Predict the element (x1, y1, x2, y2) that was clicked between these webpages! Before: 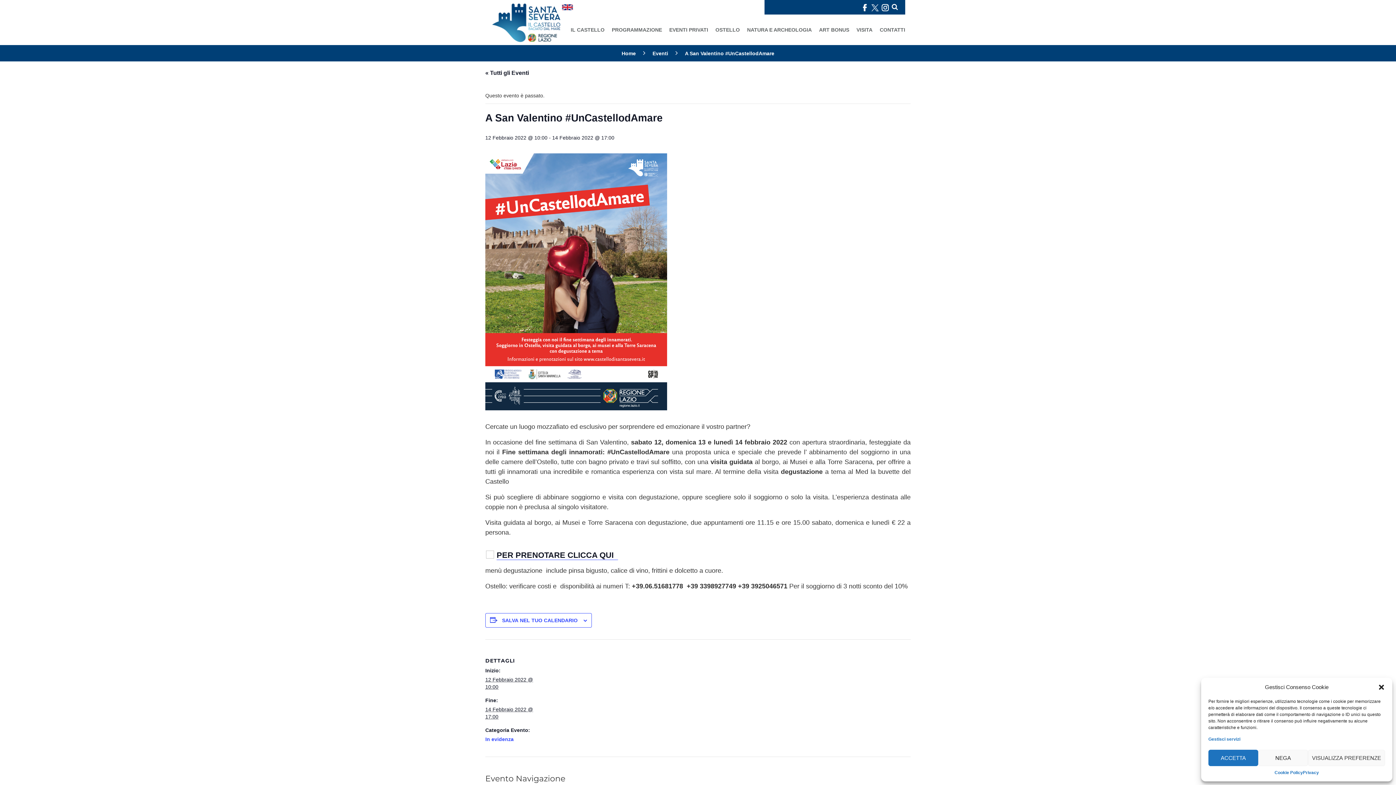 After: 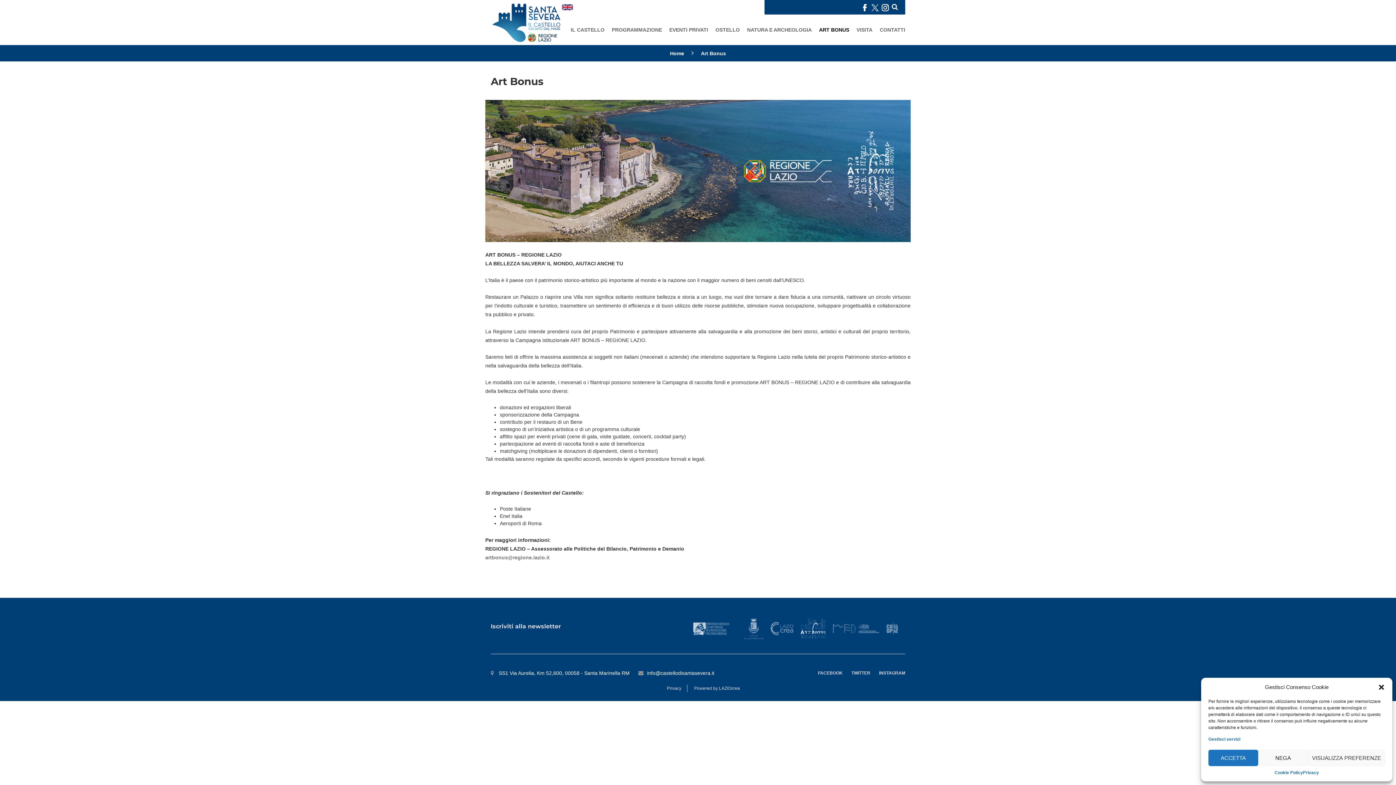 Action: label: ART BONUS bbox: (815, 14, 853, 45)